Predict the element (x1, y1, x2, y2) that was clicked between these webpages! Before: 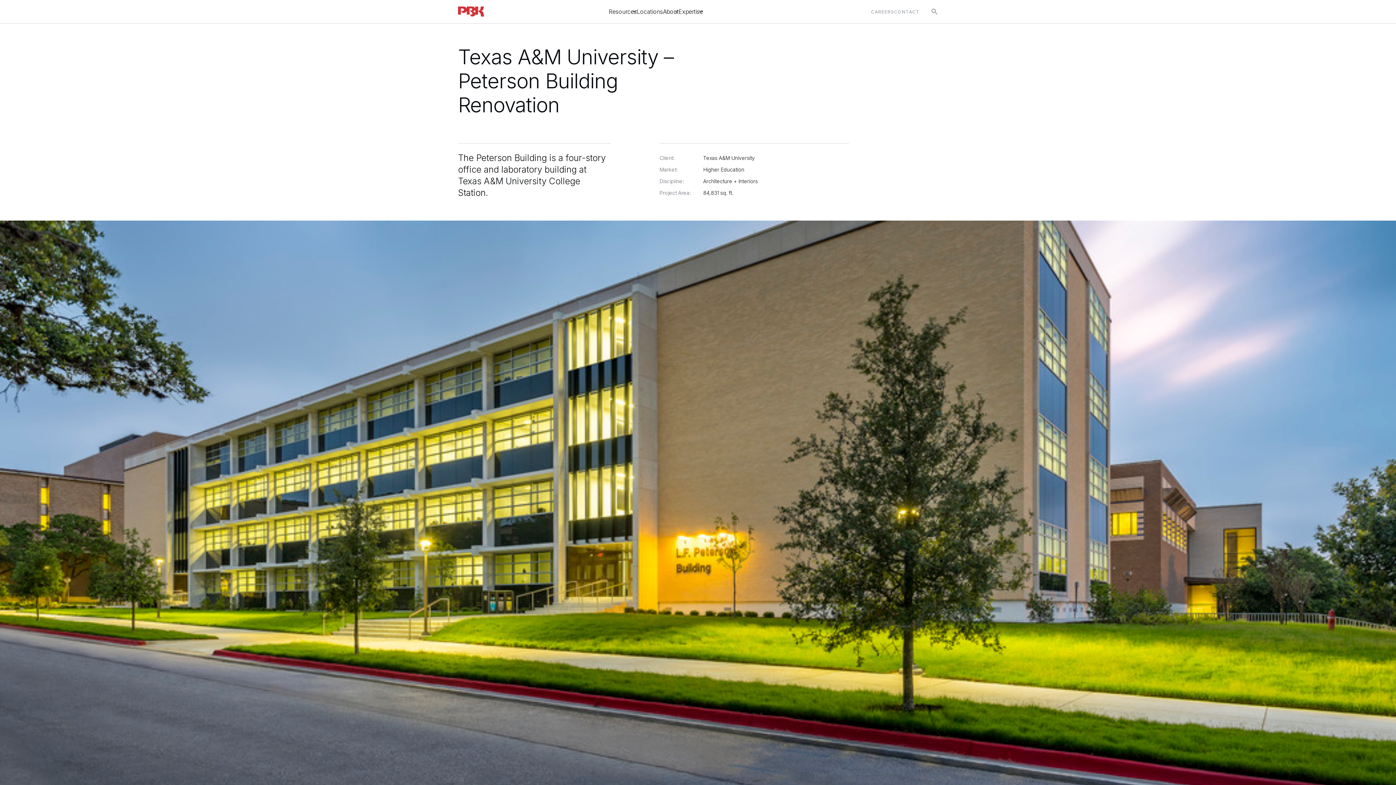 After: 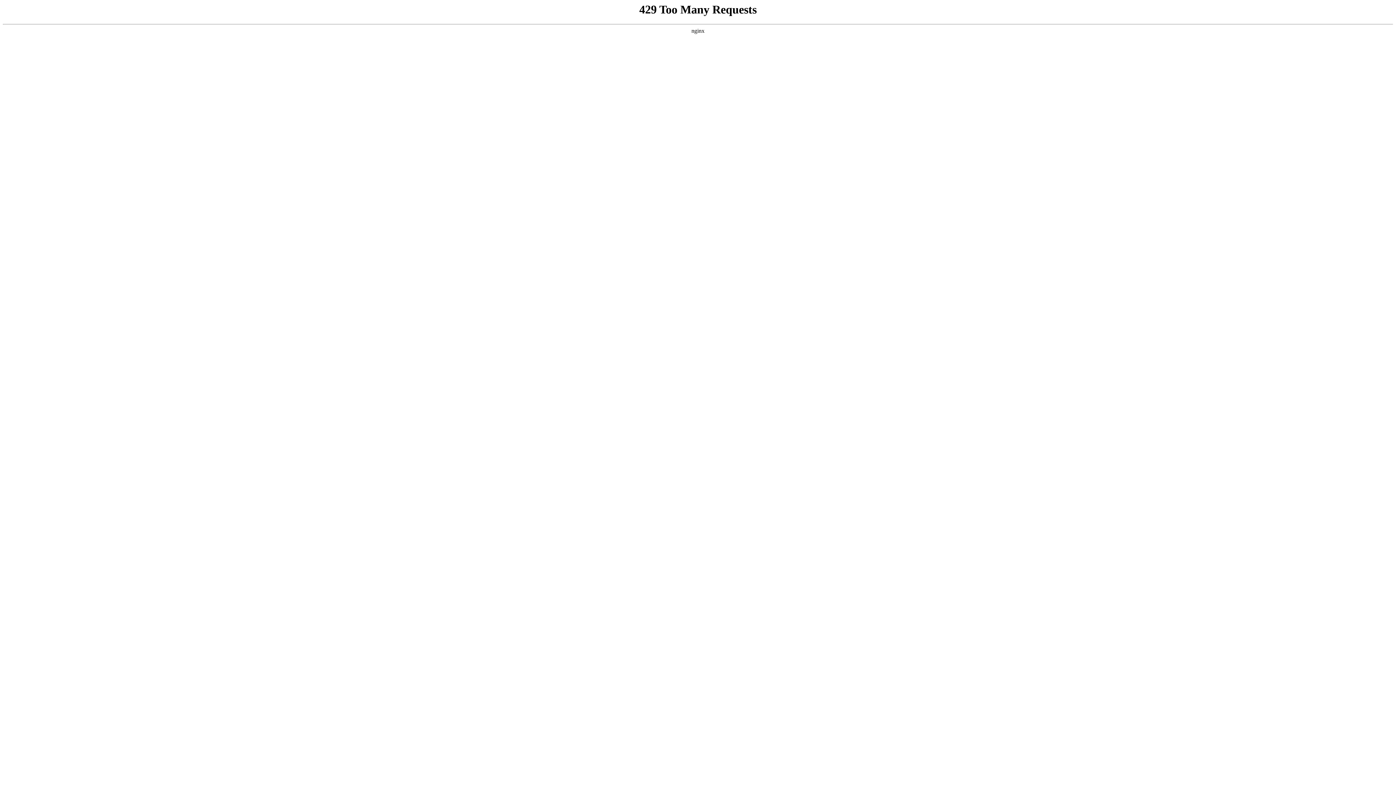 Action: bbox: (458, 6, 484, 16)